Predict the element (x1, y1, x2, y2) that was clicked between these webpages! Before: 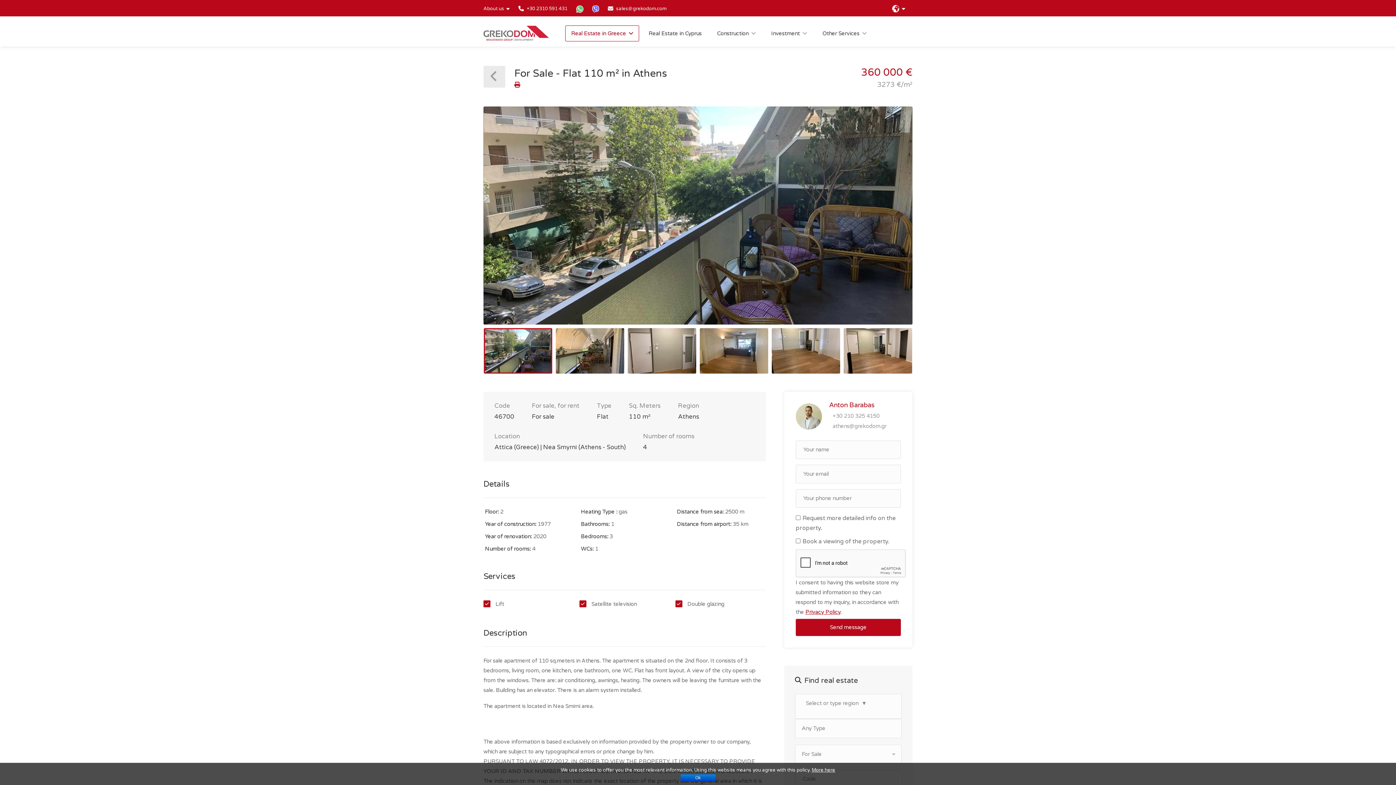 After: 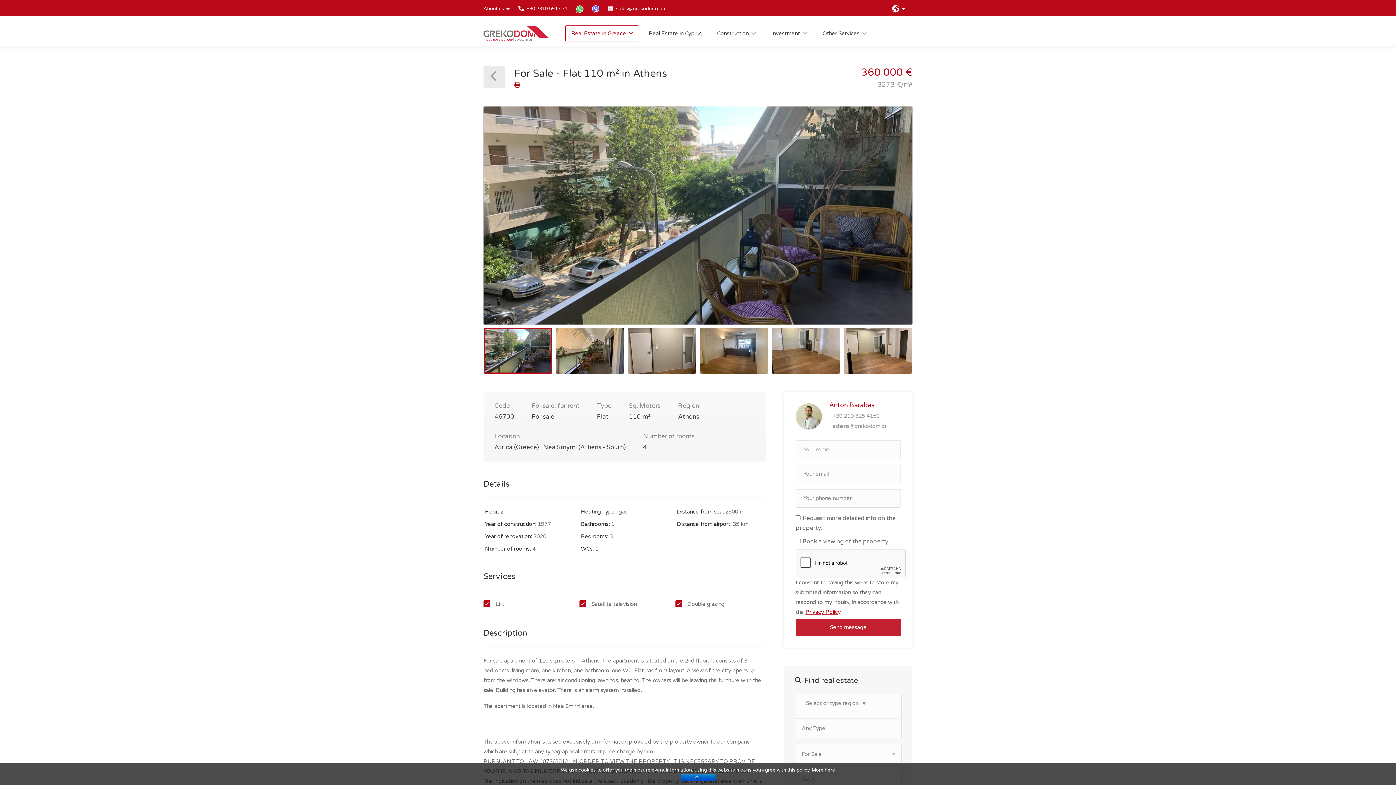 Action: bbox: (795, 619, 901, 636) label: Send message